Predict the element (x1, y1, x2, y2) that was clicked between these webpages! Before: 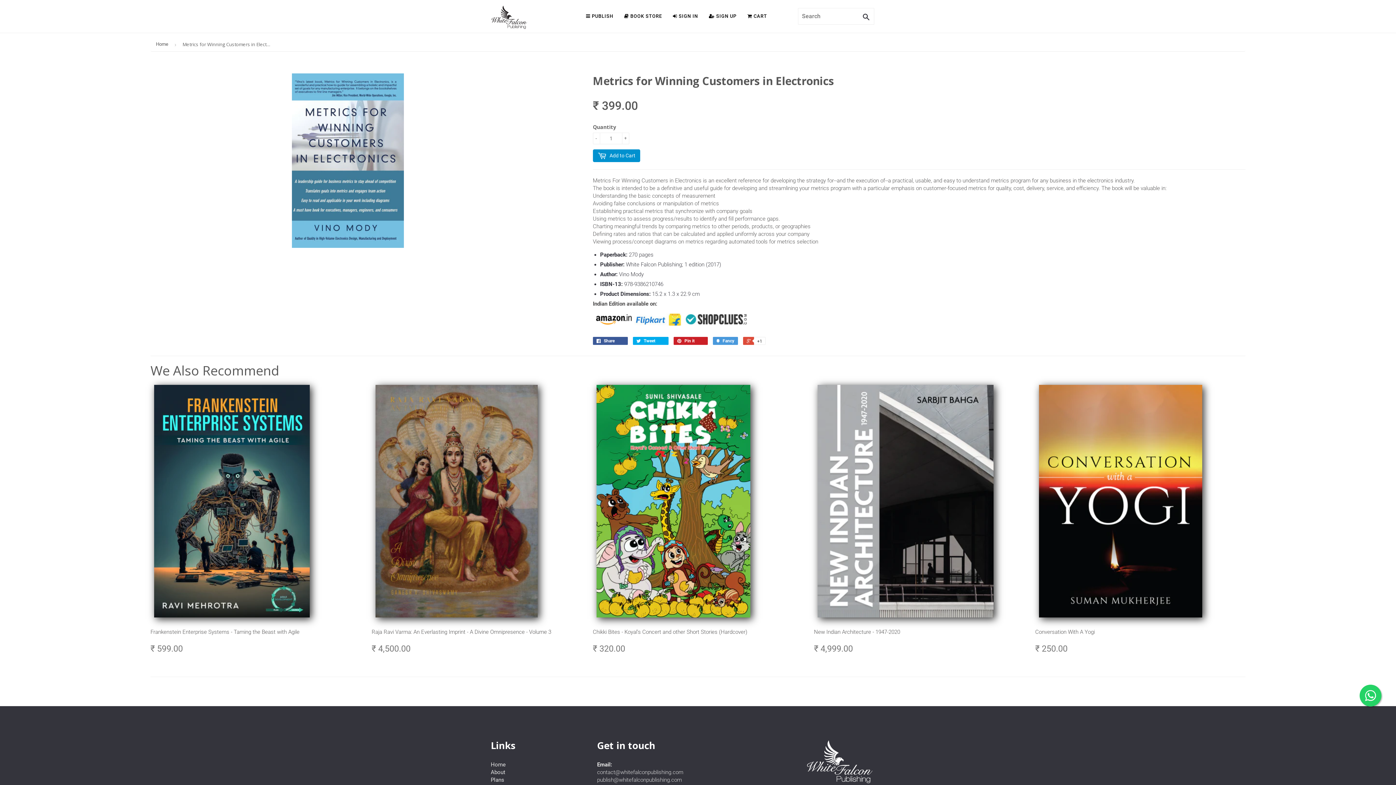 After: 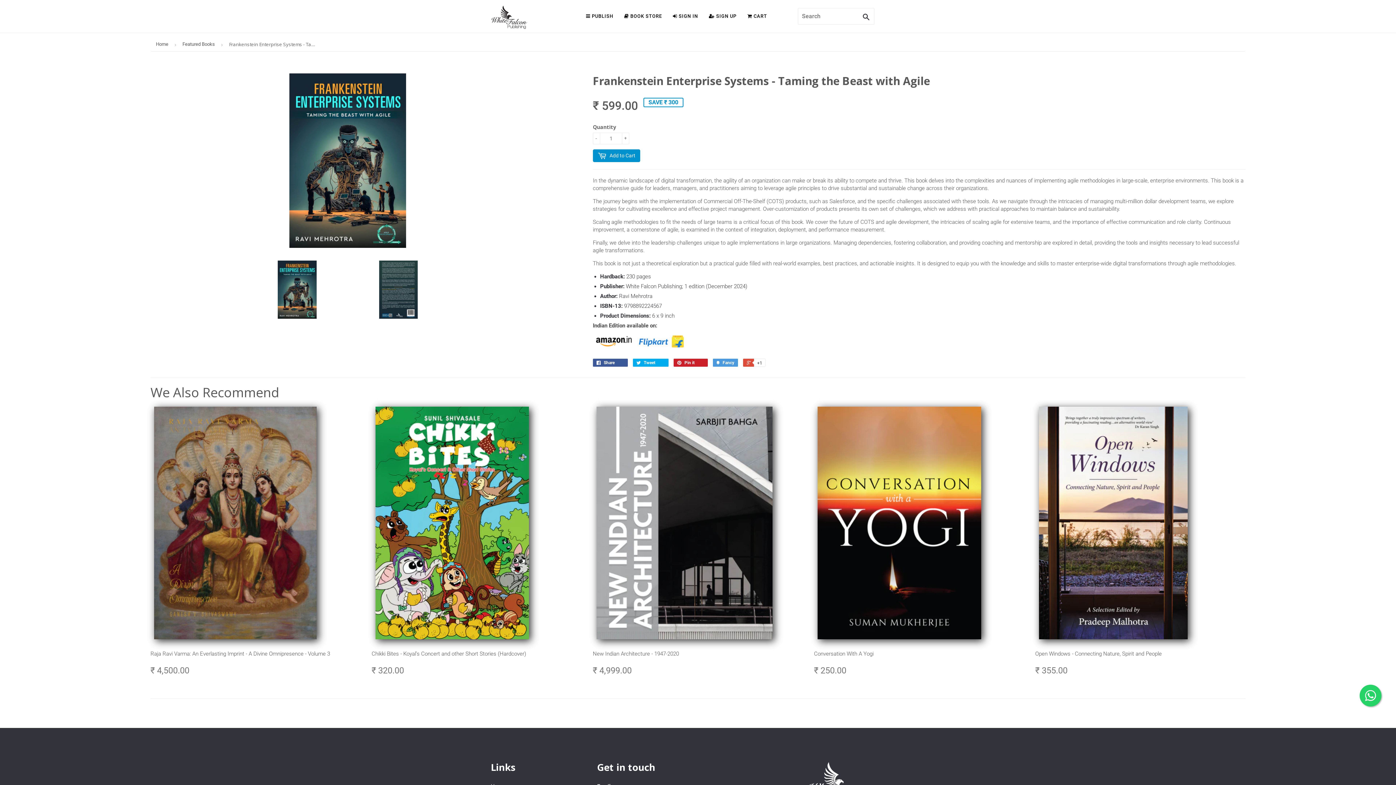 Action: label: Frankenstein Enterprise Systems - Taming the Beast with Agile

₹ 599.00 bbox: (150, 381, 360, 658)